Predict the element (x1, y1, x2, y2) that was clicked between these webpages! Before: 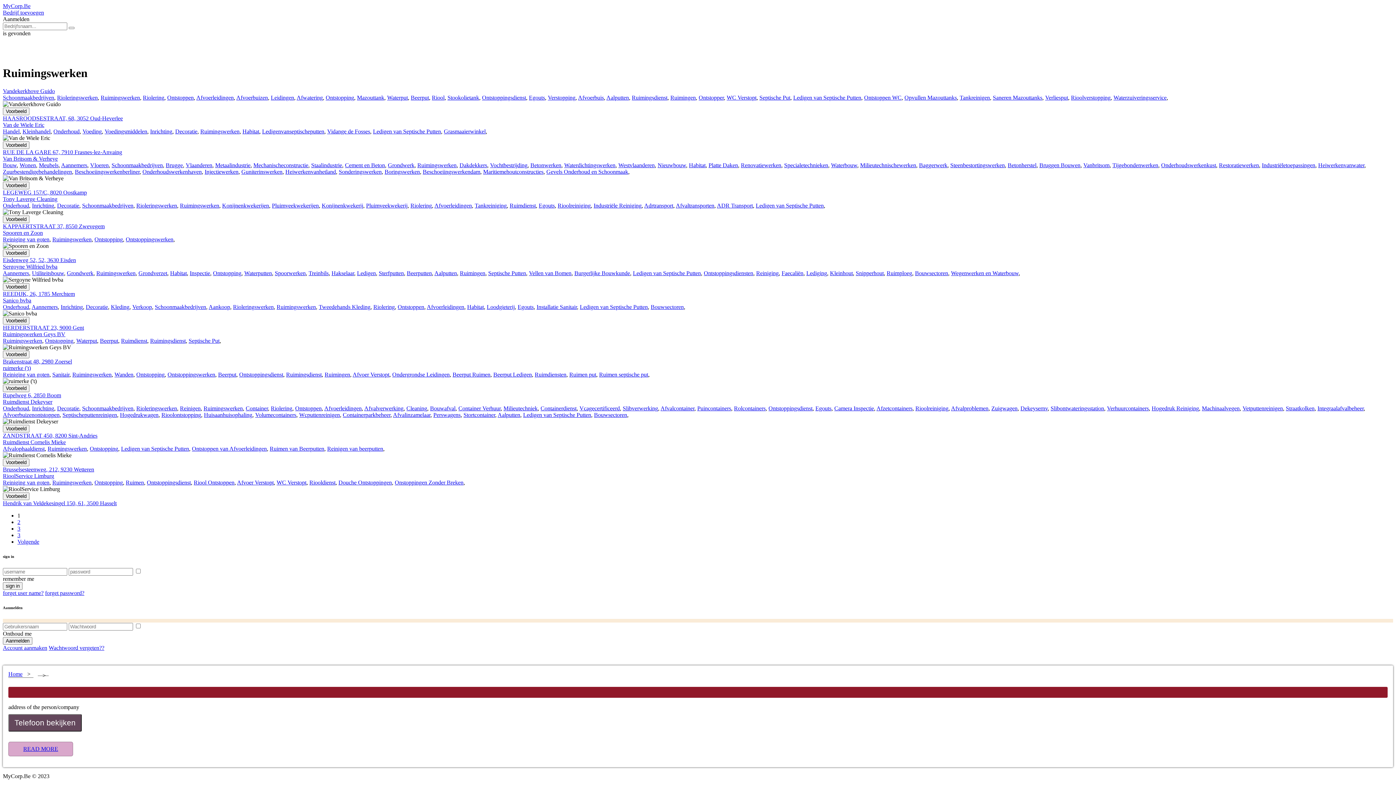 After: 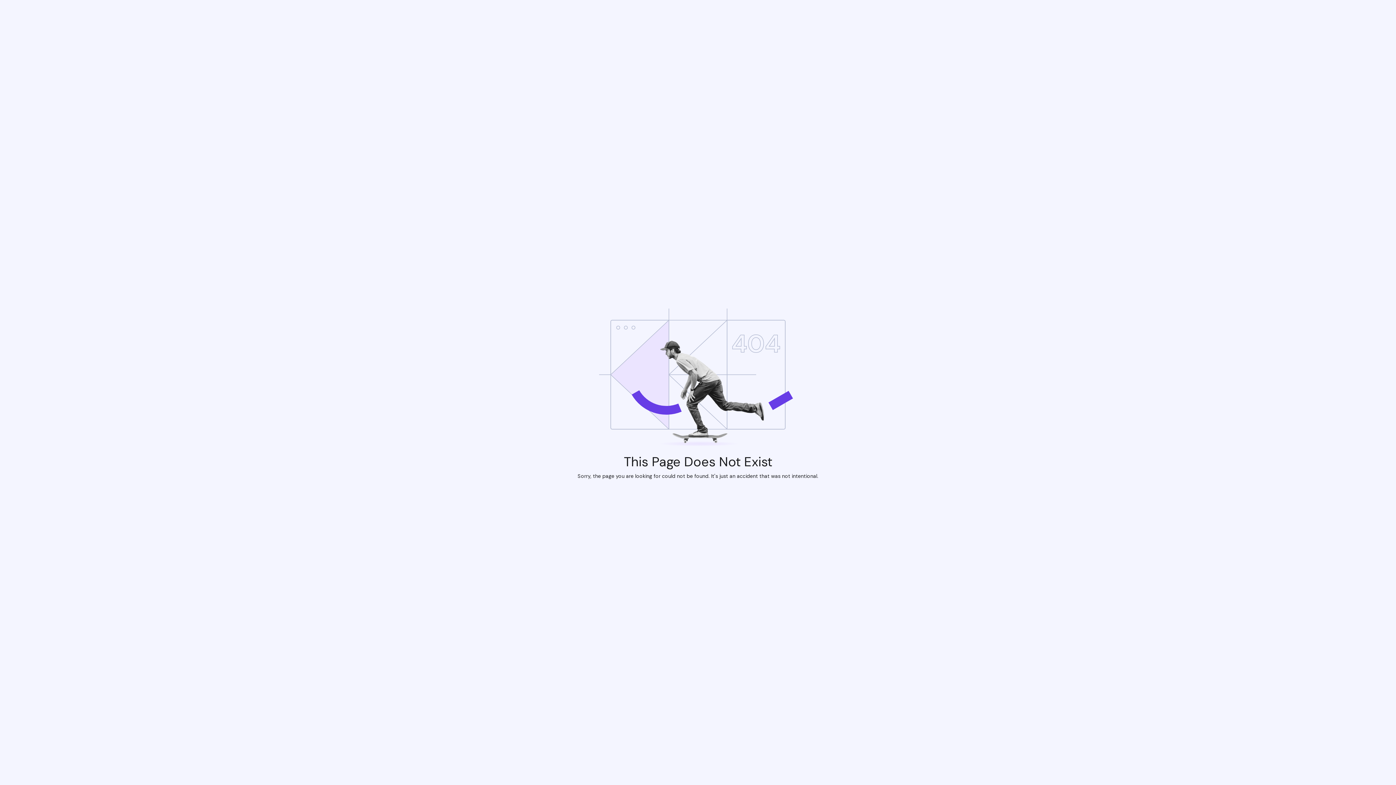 Action: bbox: (493, 371, 532, 377) label: Beerput Ledigen